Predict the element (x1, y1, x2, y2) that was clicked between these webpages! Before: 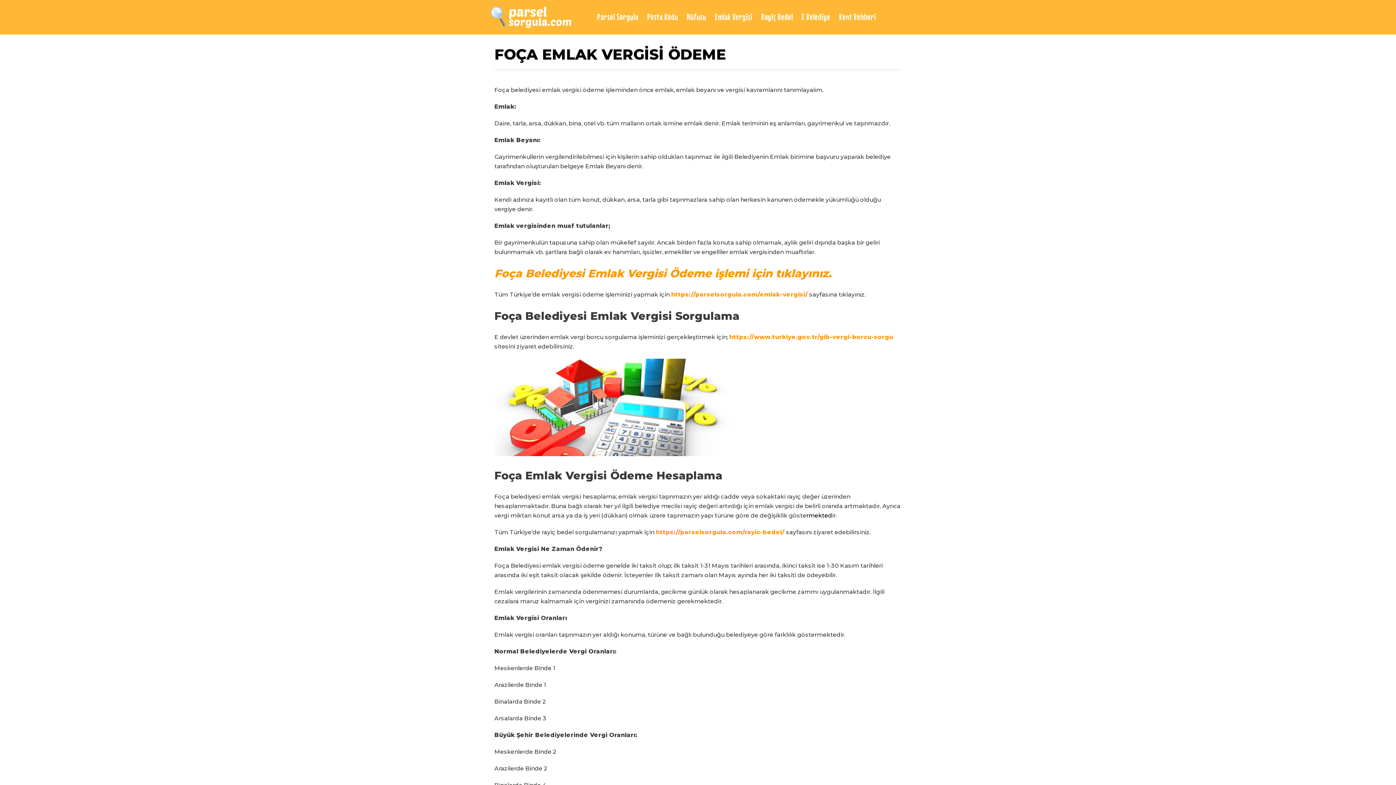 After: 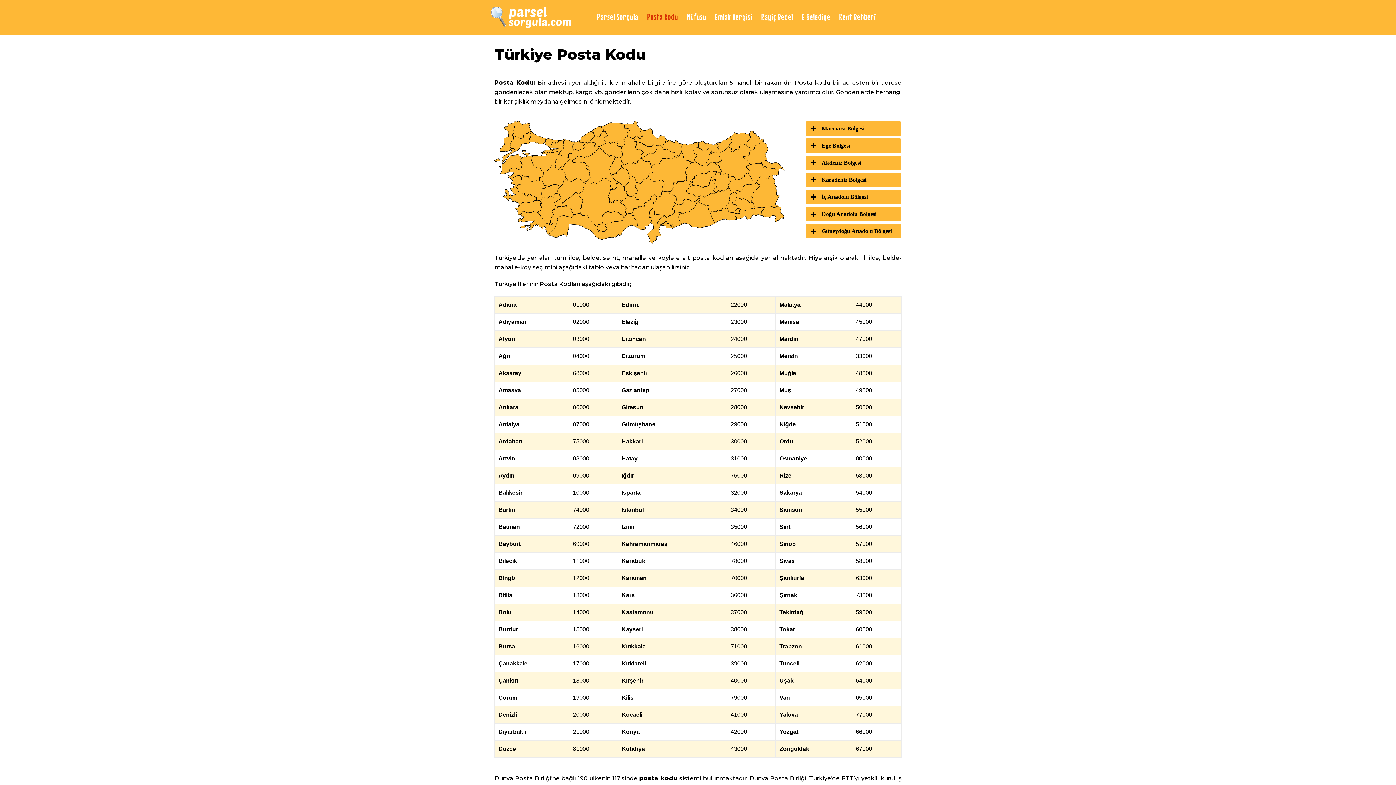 Action: bbox: (647, 17, 678, 17) label: Posta Kodu